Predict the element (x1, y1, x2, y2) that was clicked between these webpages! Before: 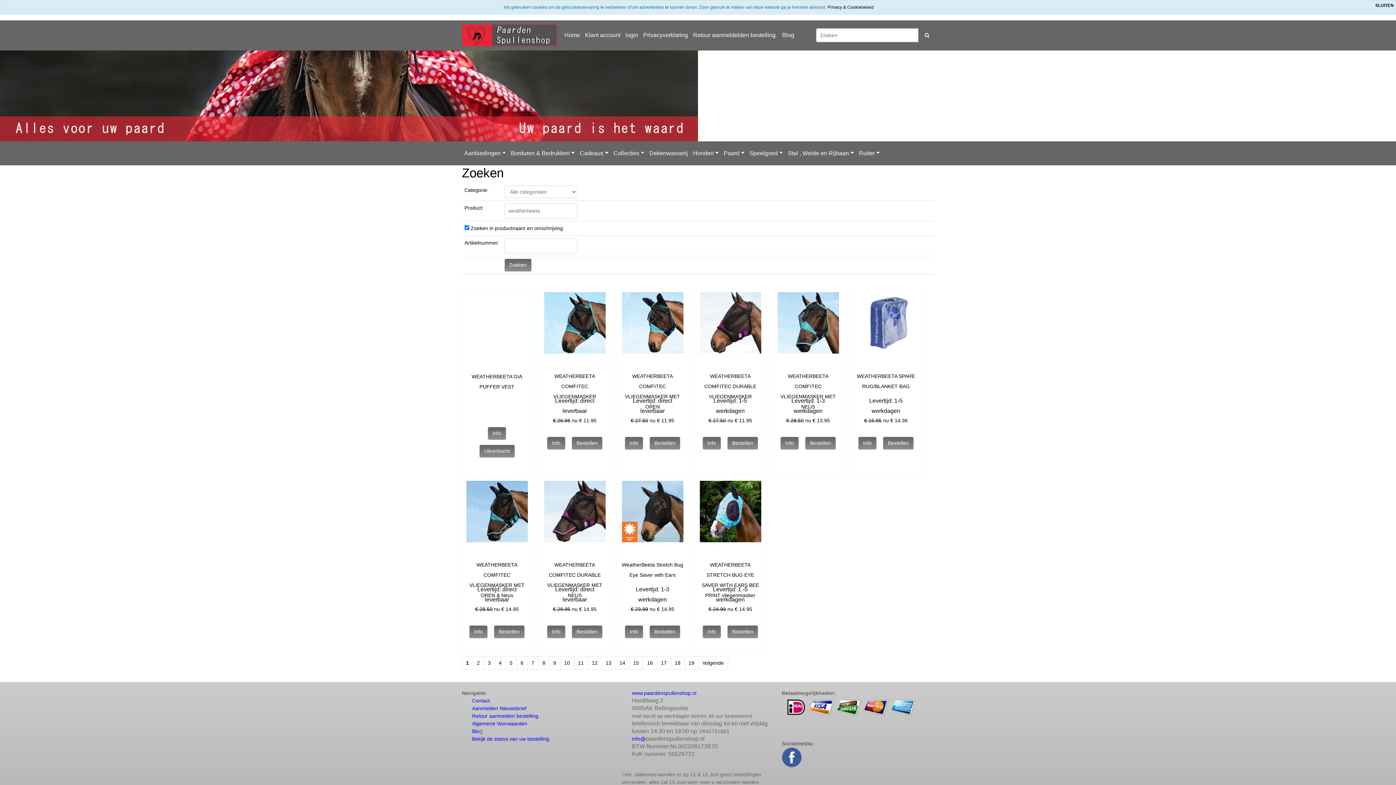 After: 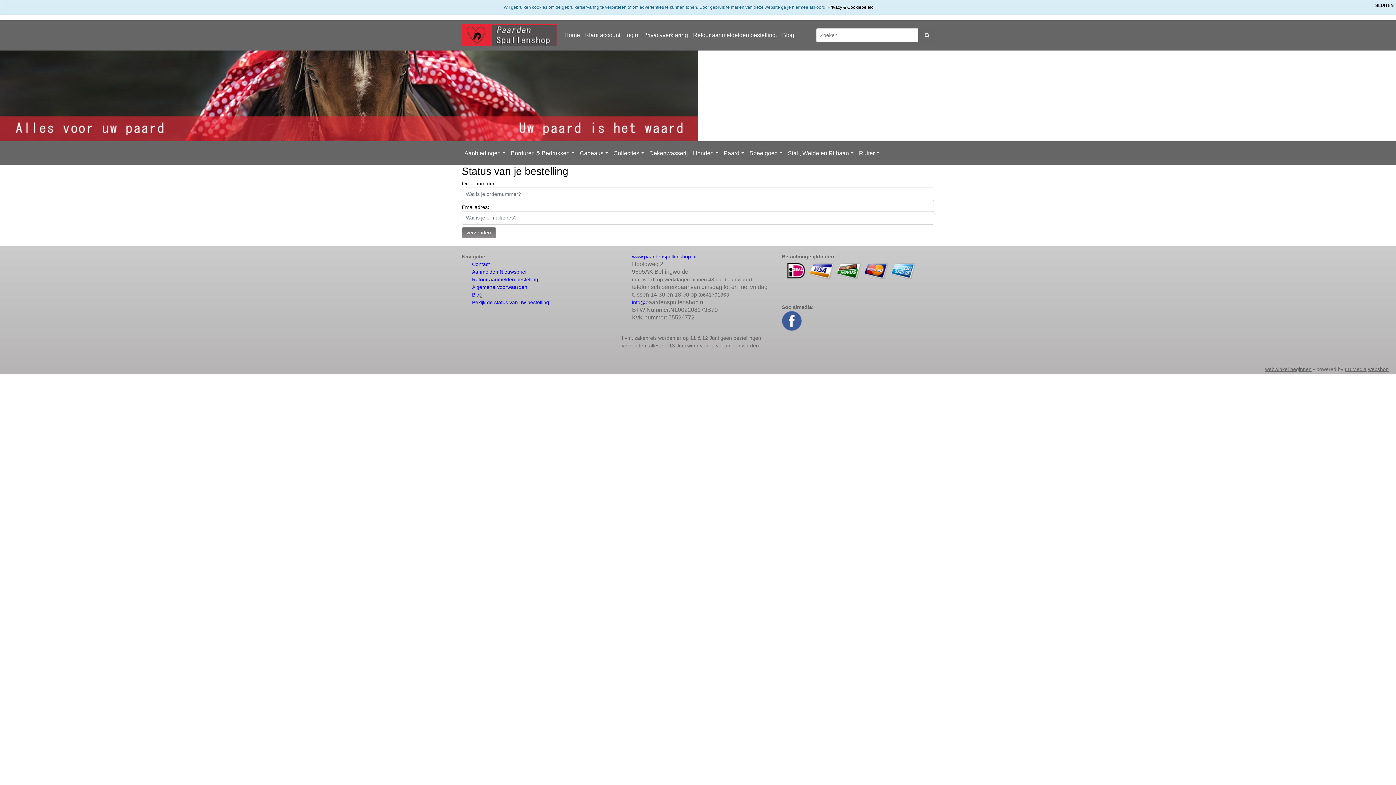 Action: label: Bekijk de status van uw bestelling. bbox: (472, 736, 550, 742)